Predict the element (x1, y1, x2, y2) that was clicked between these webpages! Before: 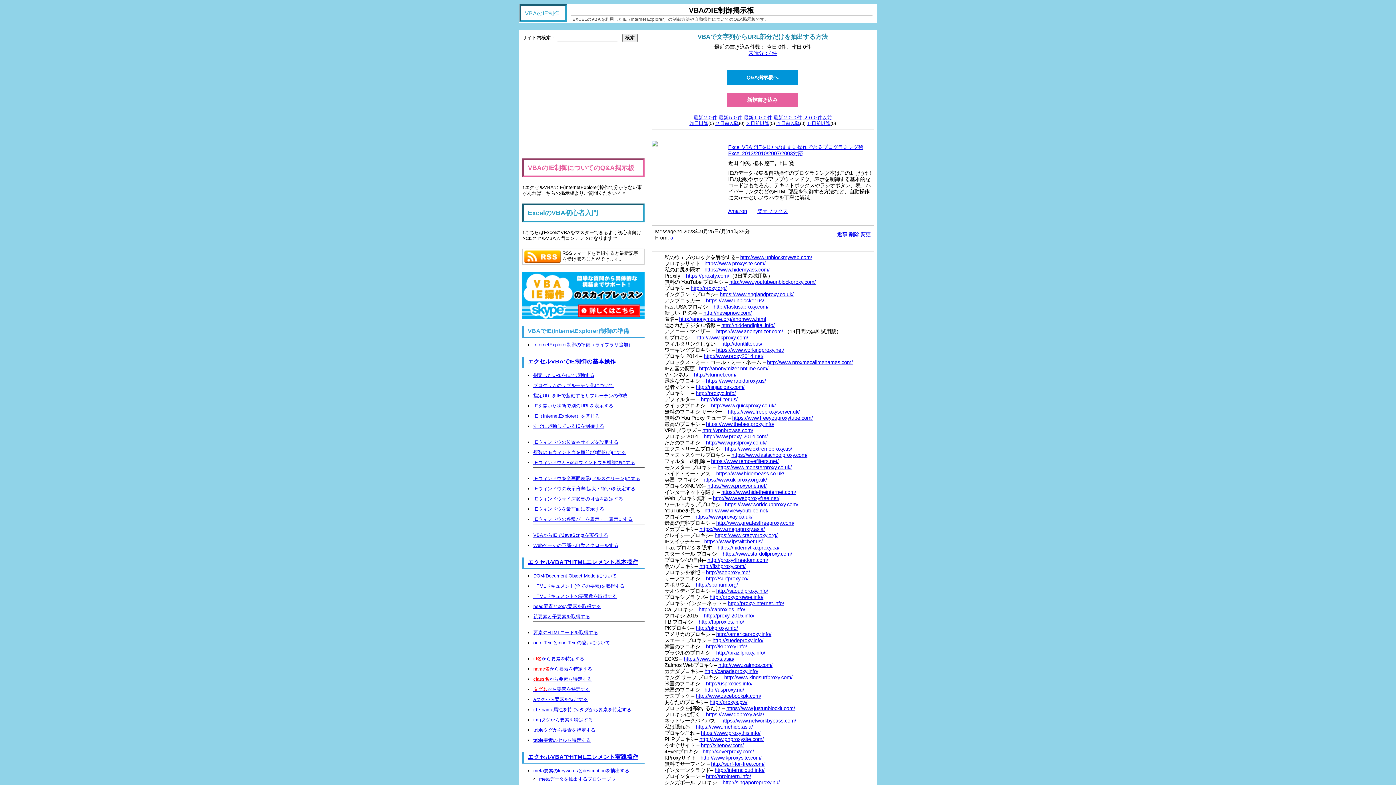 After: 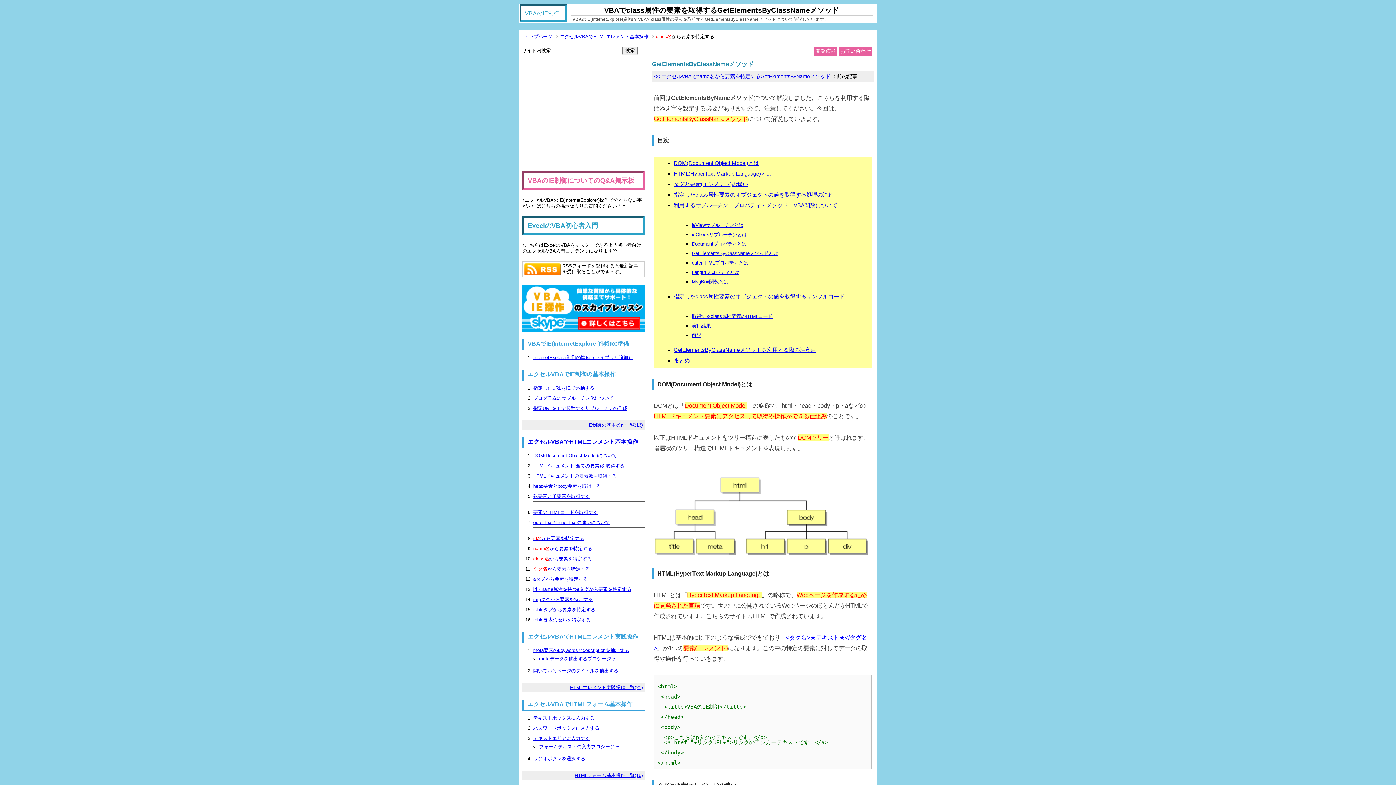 Action: bbox: (533, 676, 592, 682) label: class名から要素を特定する